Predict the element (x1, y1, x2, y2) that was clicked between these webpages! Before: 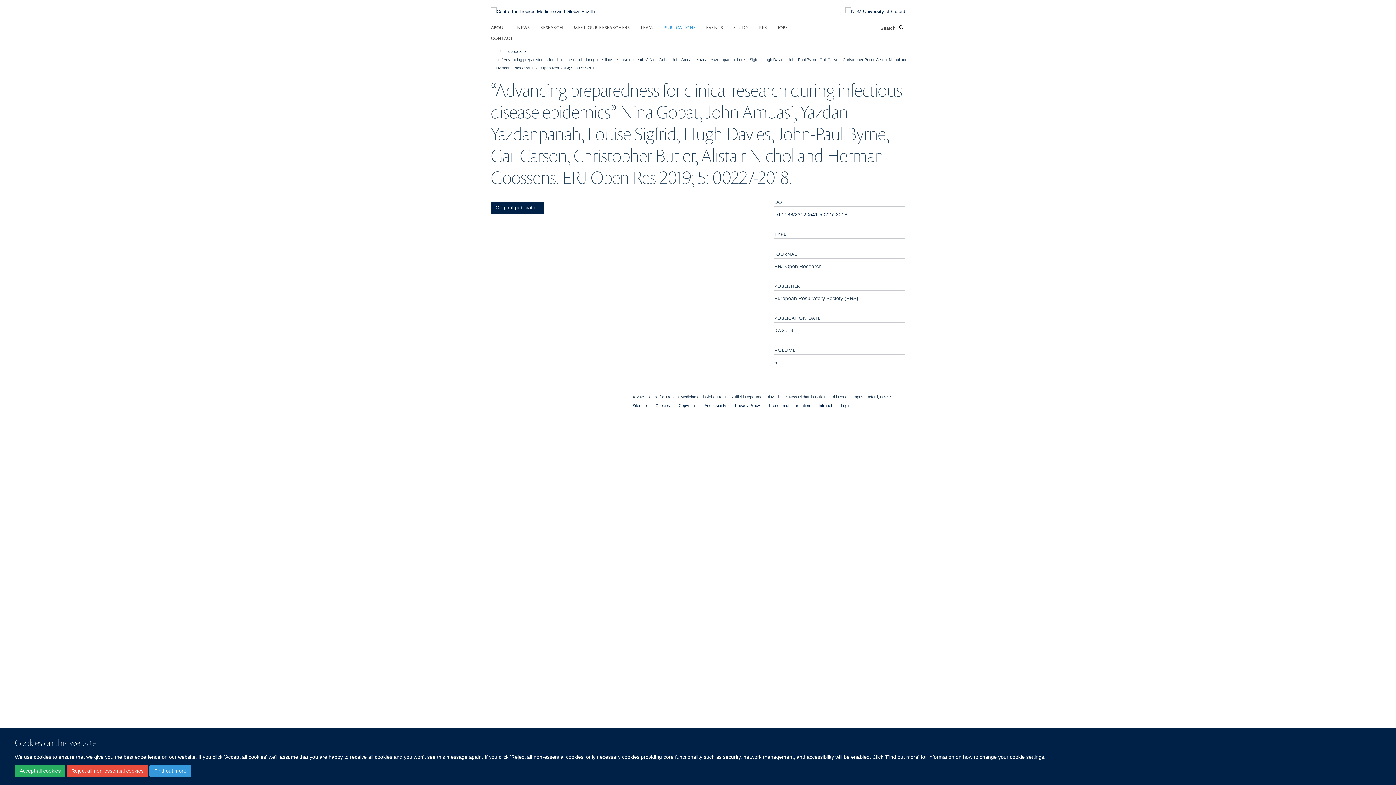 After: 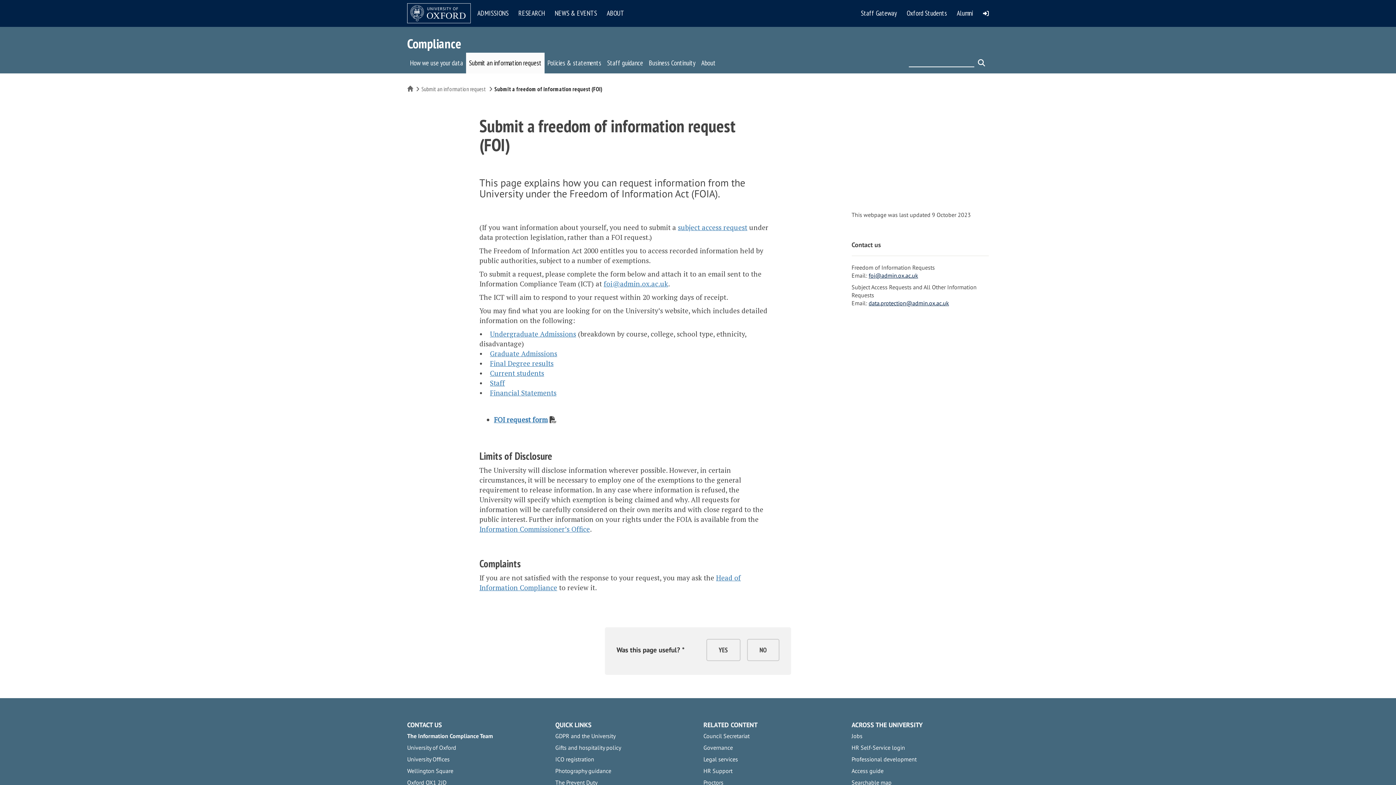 Action: bbox: (769, 403, 810, 407) label: Freedom of Information